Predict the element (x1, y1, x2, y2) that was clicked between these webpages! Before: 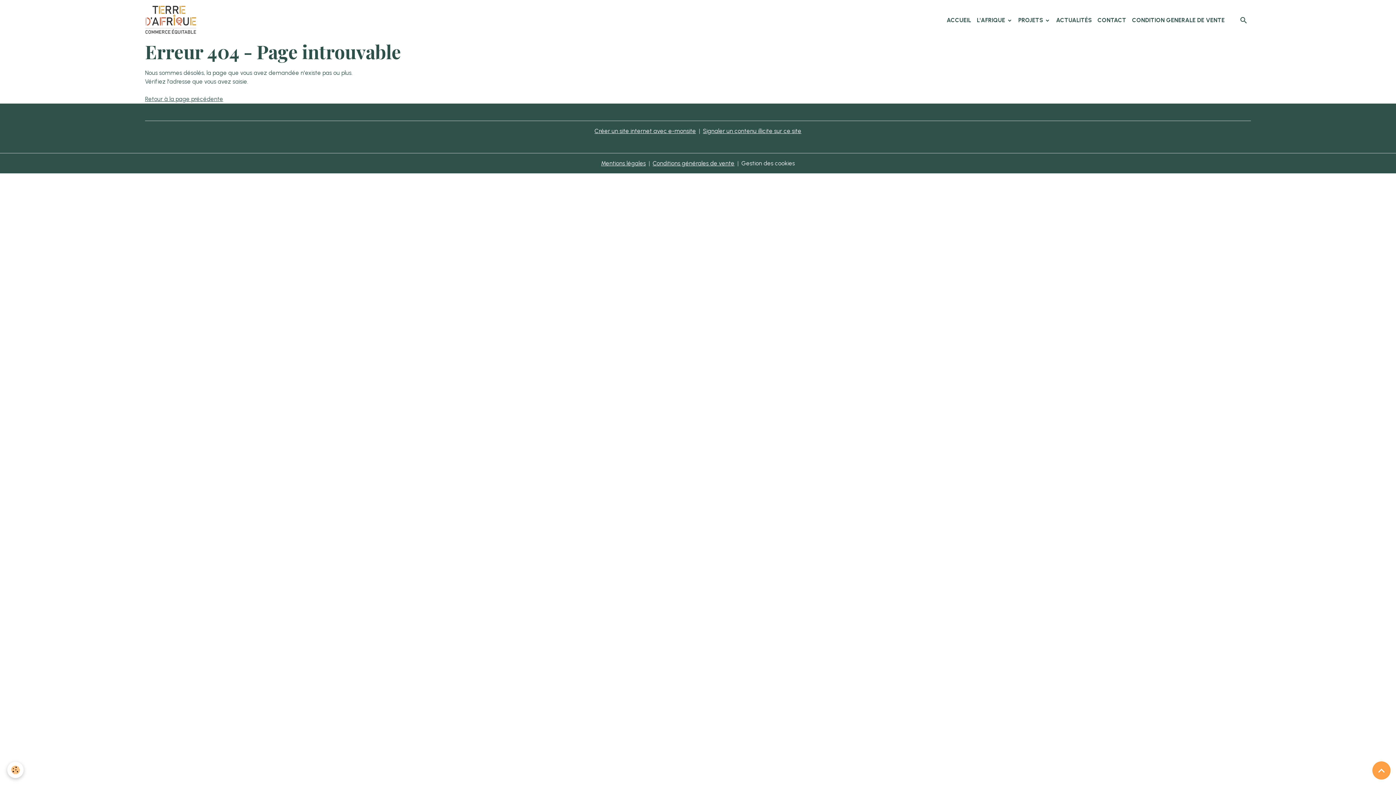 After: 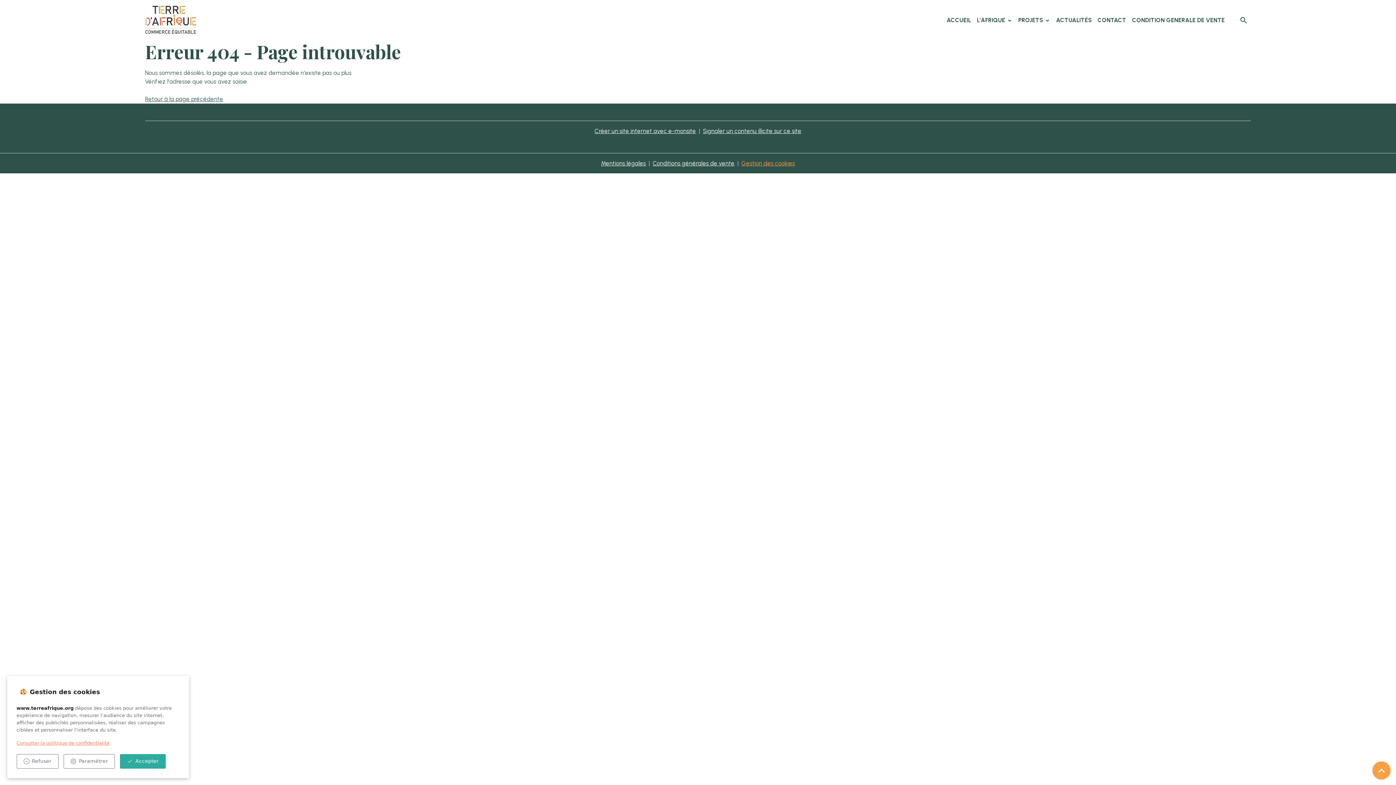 Action: label: Gestion des cookies bbox: (741, 159, 795, 168)